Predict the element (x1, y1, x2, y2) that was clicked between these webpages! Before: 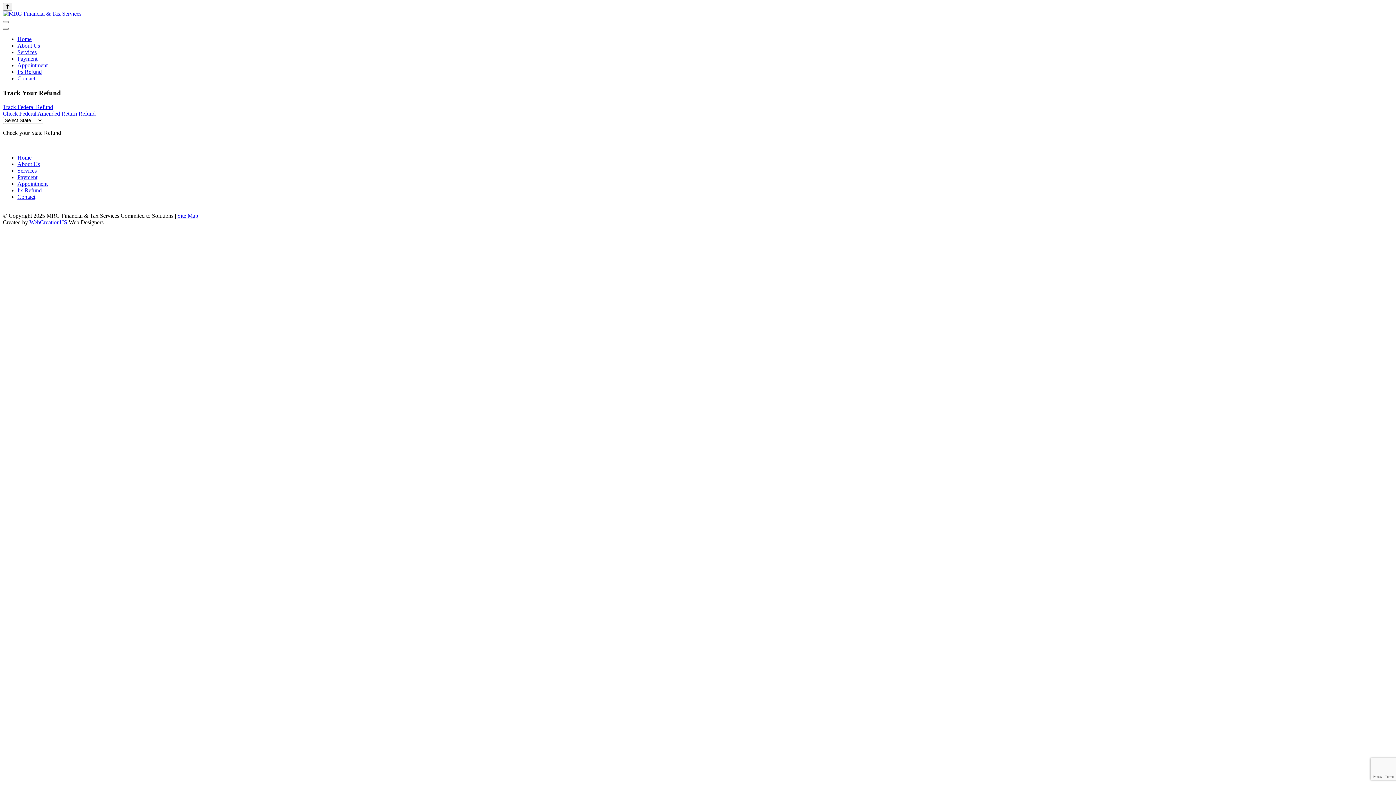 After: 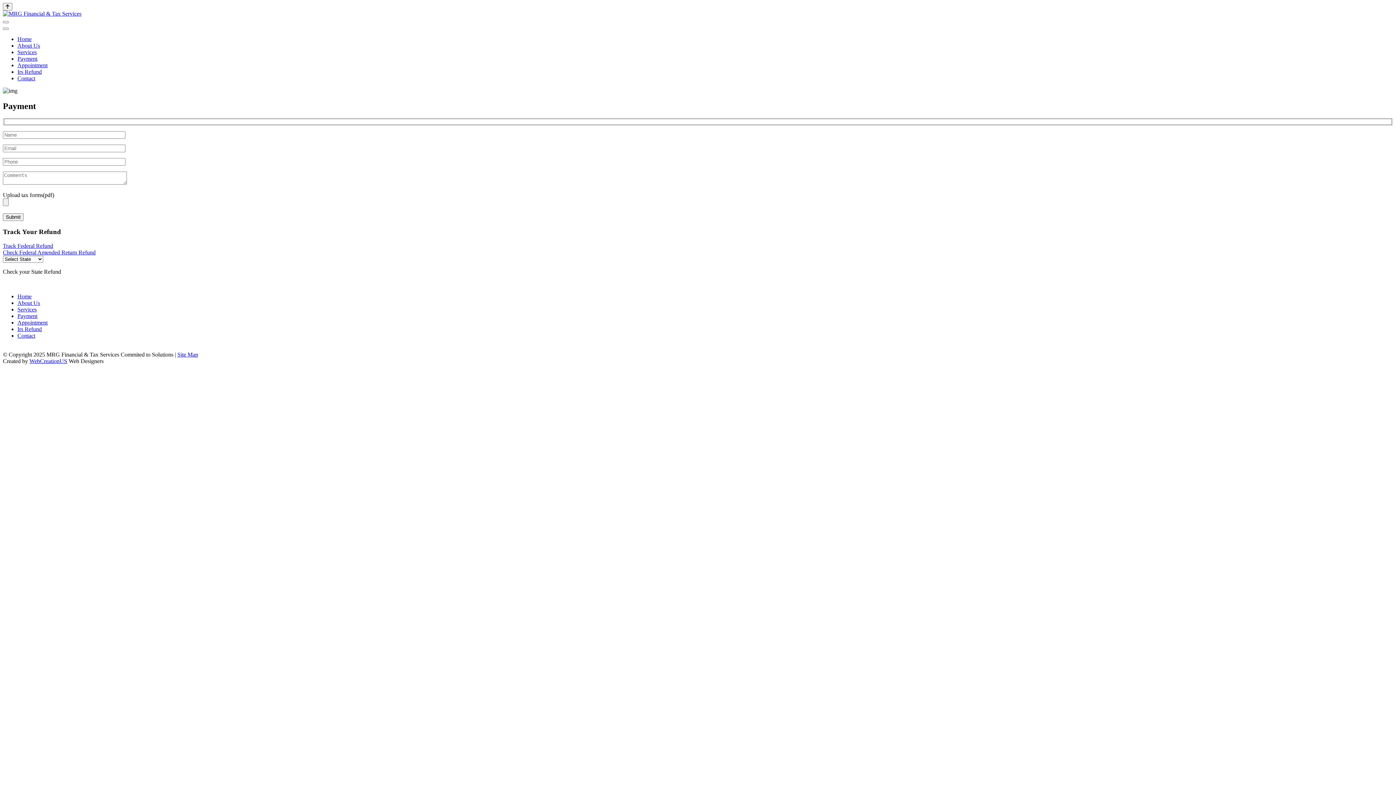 Action: bbox: (17, 174, 37, 180) label: Payment